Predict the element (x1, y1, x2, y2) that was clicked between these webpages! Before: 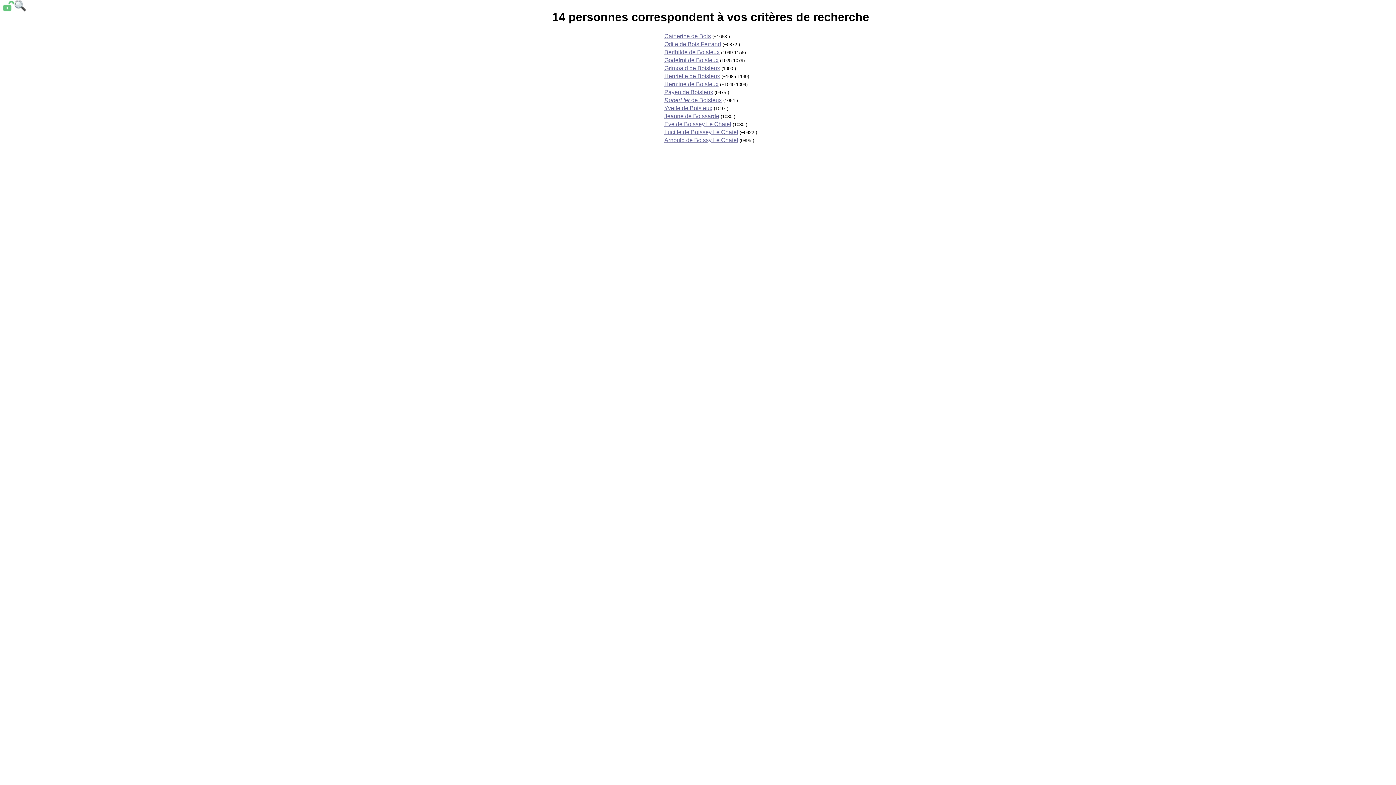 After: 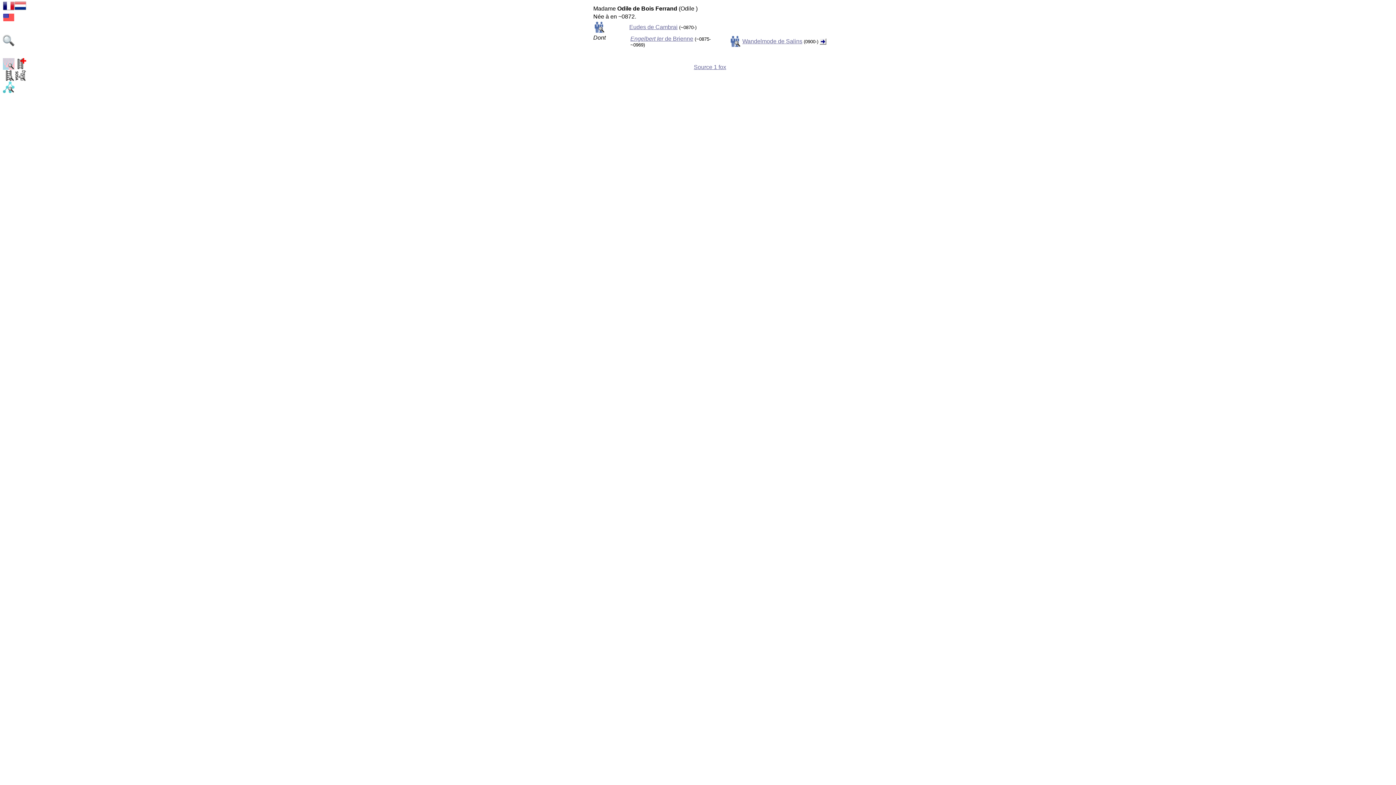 Action: bbox: (664, 41, 721, 47) label: Odile de Bois Ferrand